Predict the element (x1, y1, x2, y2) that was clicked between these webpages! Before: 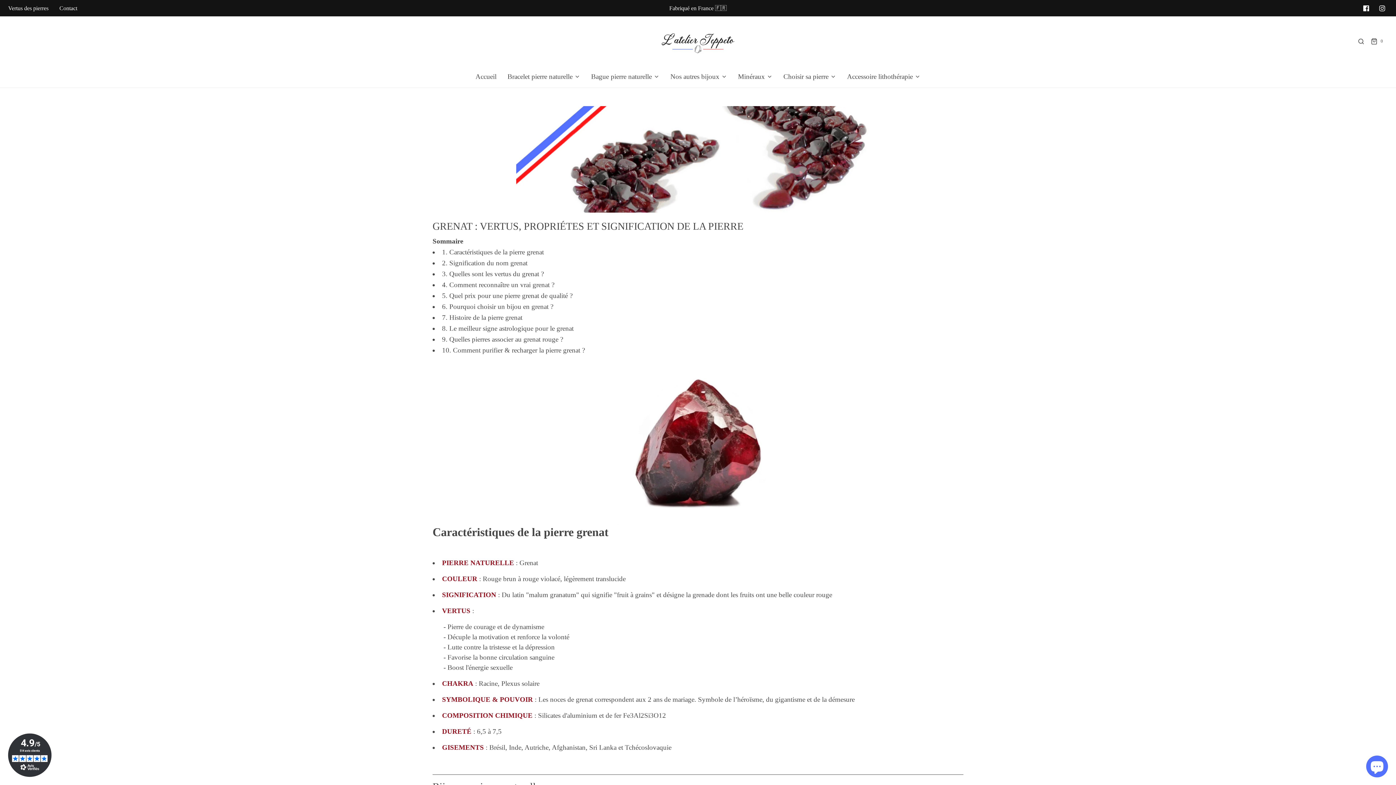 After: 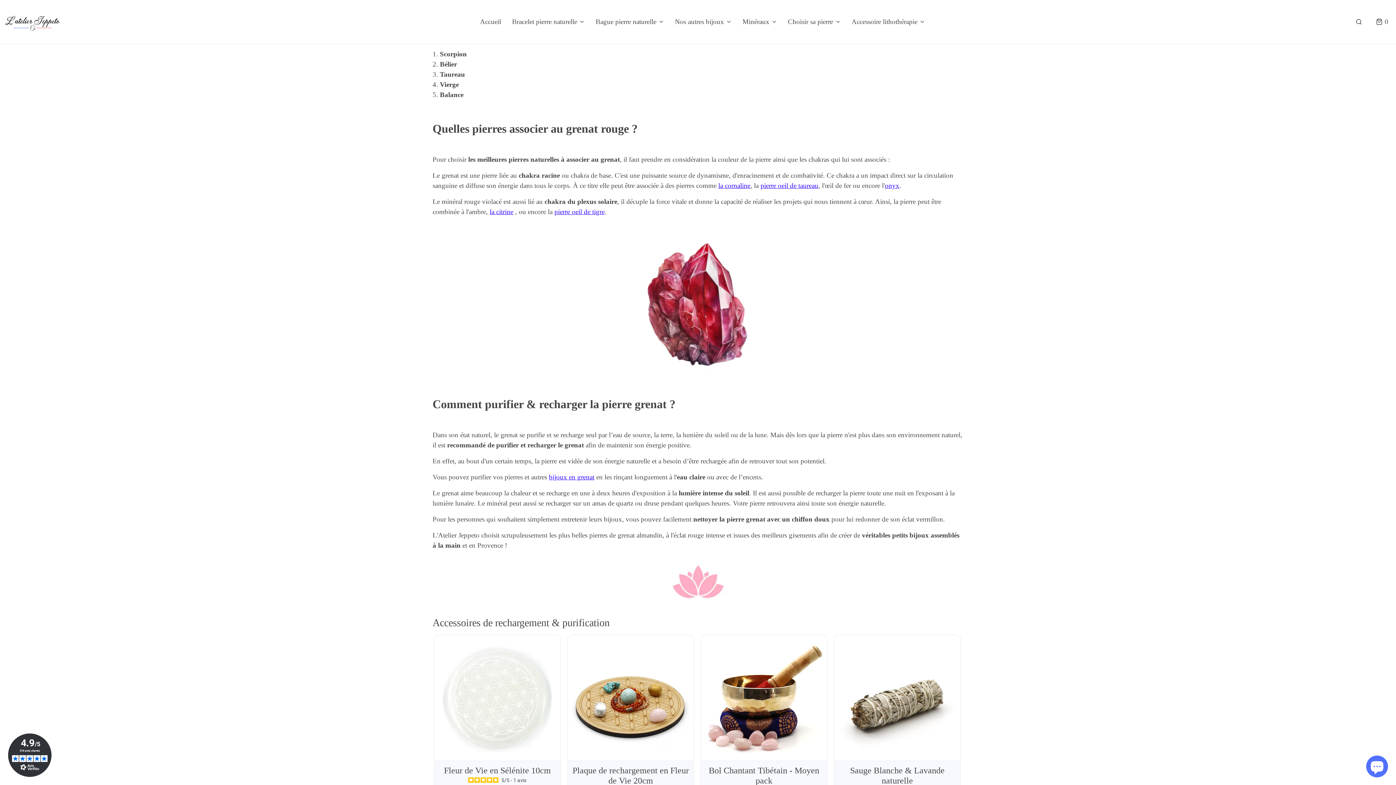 Action: bbox: (442, 324, 573, 332) label: 8. Le meilleur signe astrologique pour le grenat